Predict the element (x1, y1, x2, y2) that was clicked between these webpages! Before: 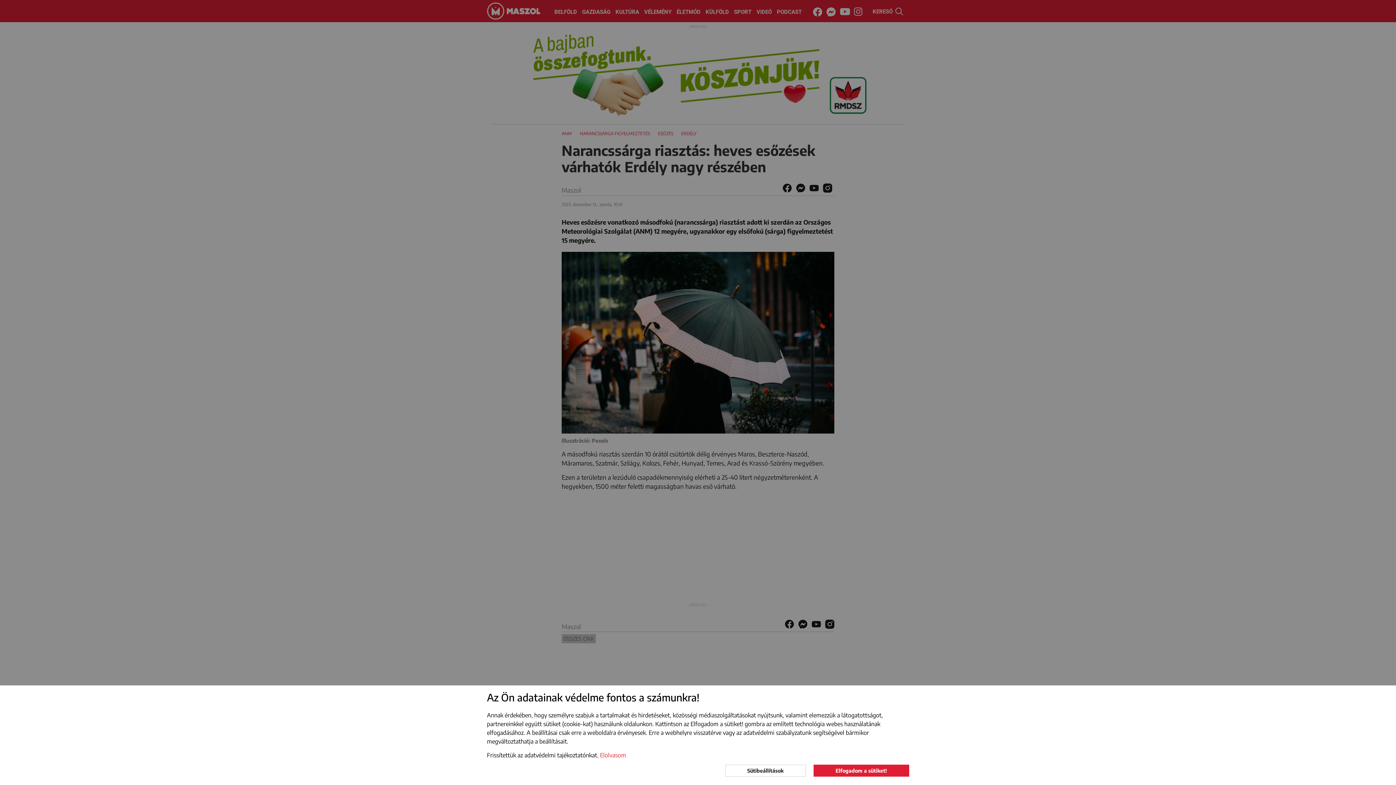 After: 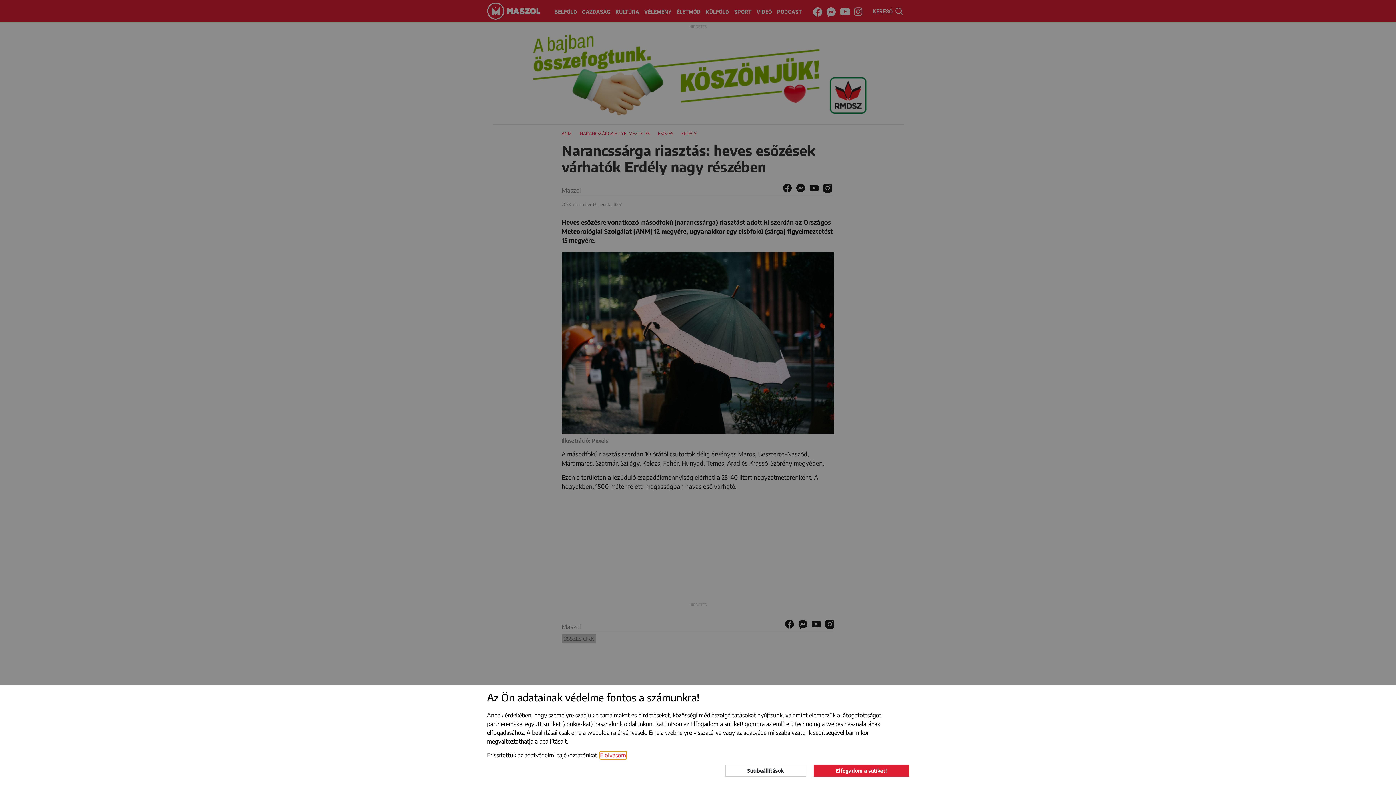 Action: bbox: (600, 751, 626, 759) label: learn more about cookies